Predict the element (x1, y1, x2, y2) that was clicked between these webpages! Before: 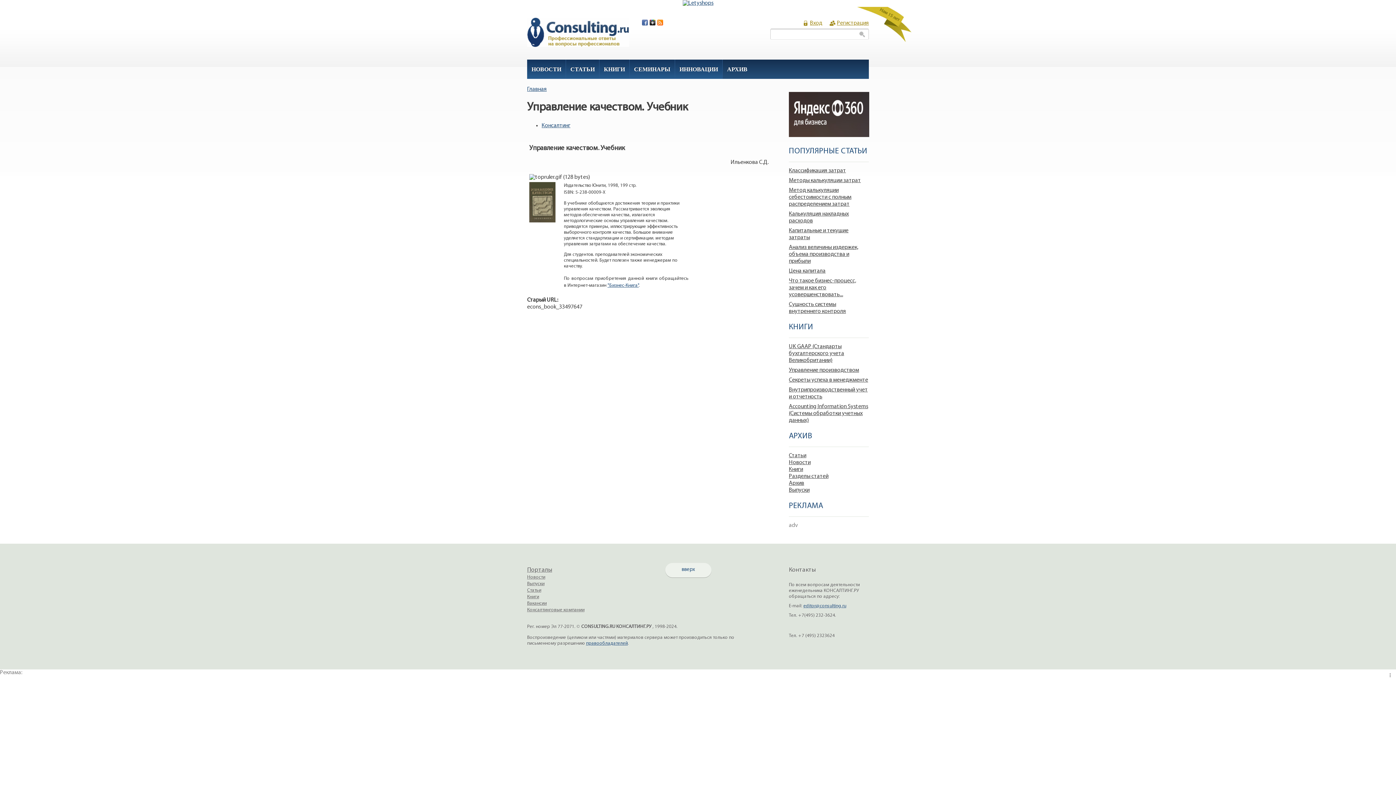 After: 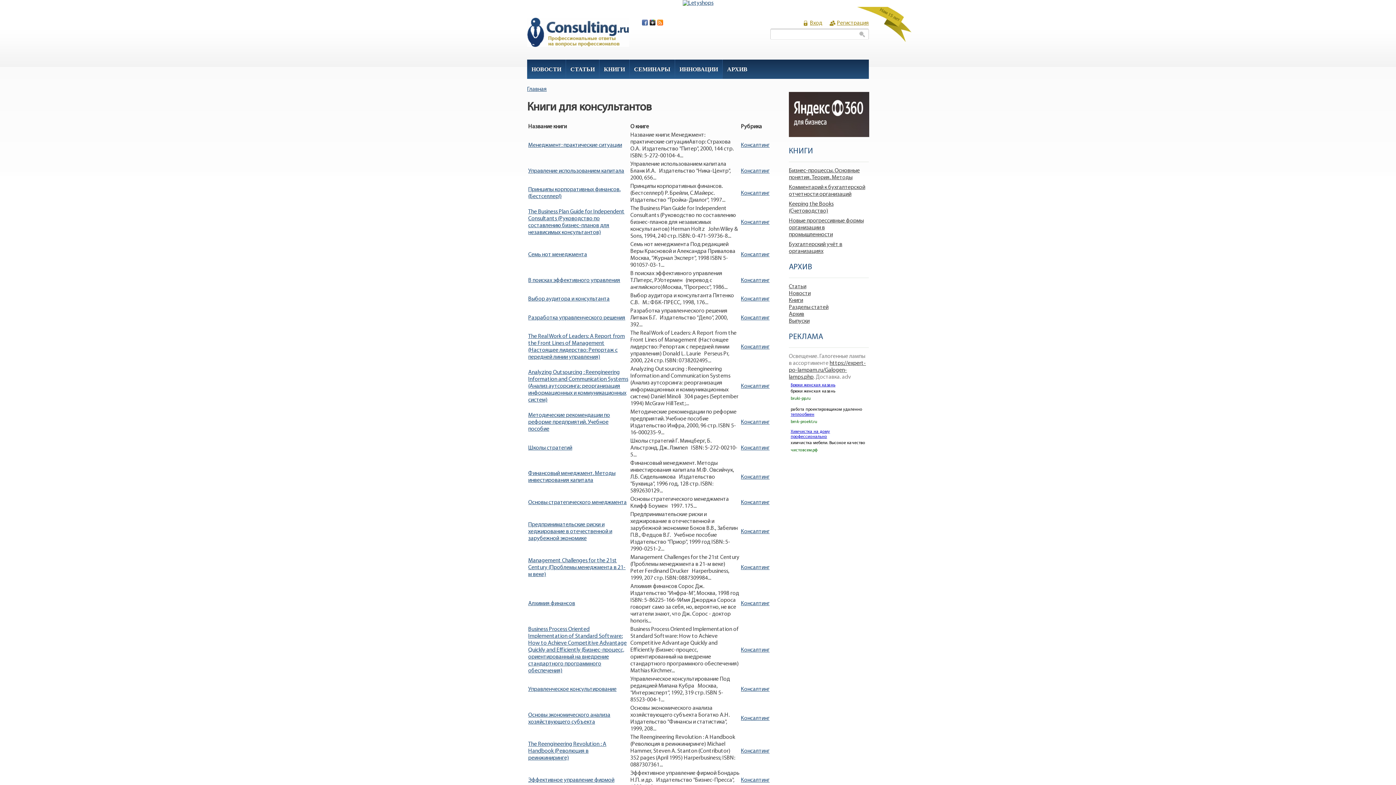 Action: bbox: (599, 59, 629, 76) label: КНИГИ